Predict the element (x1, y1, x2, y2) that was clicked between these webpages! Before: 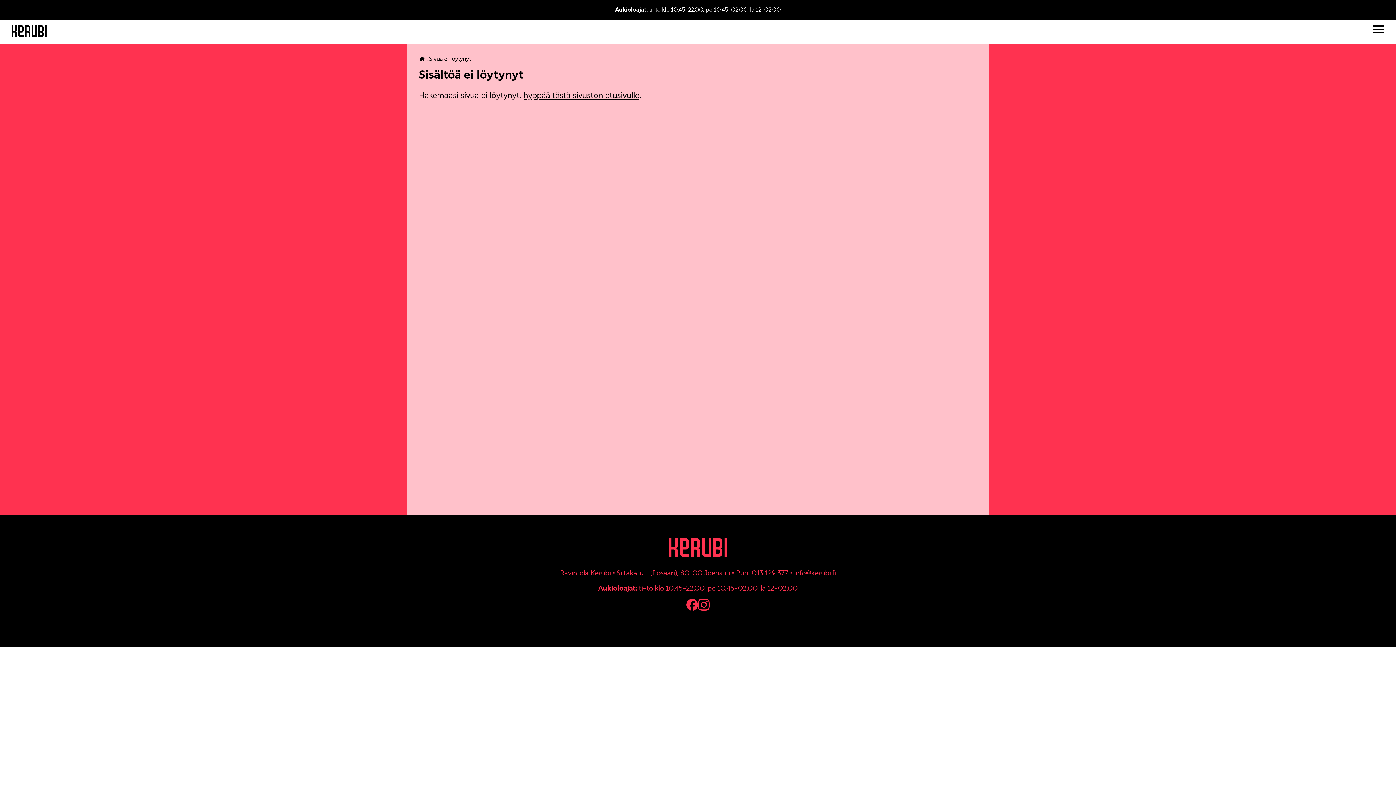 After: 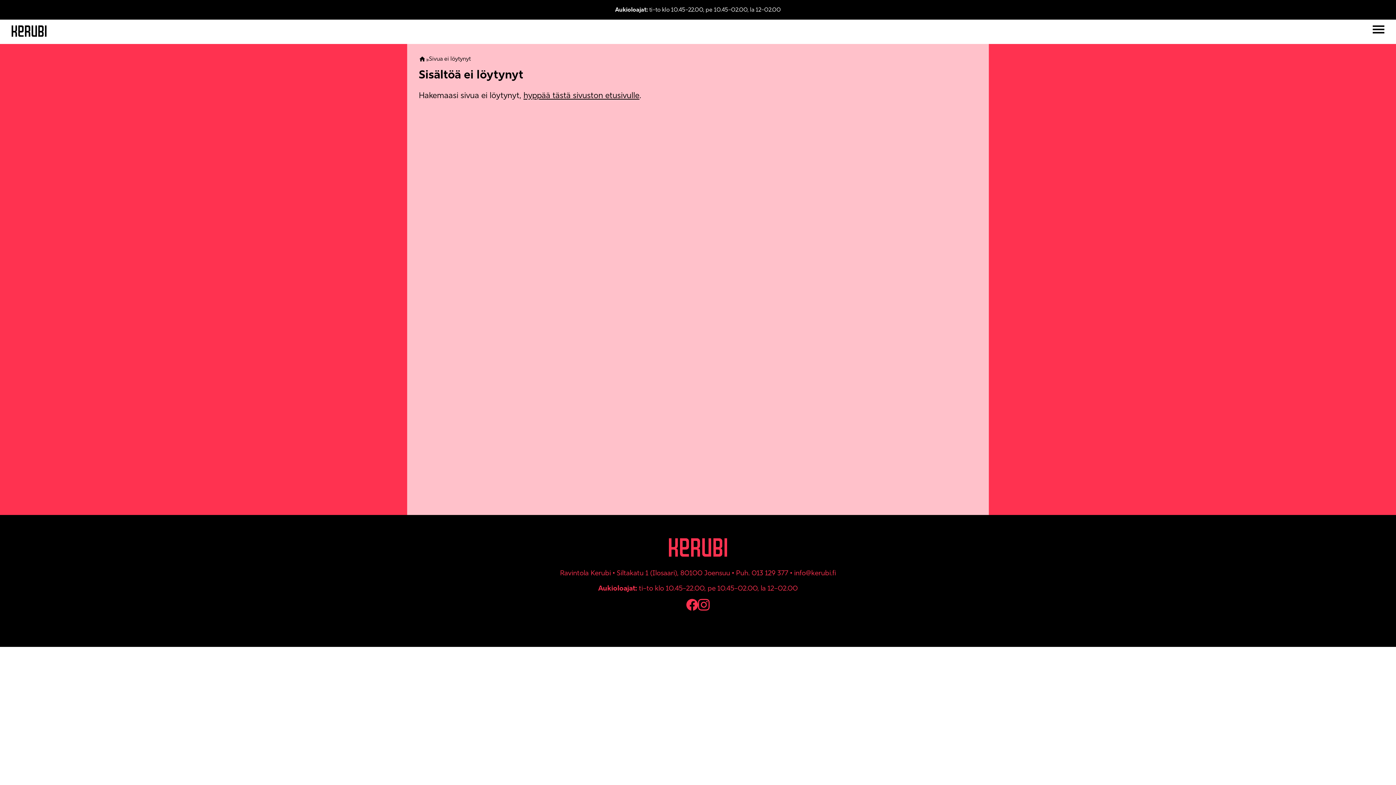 Action: bbox: (698, 599, 709, 623)